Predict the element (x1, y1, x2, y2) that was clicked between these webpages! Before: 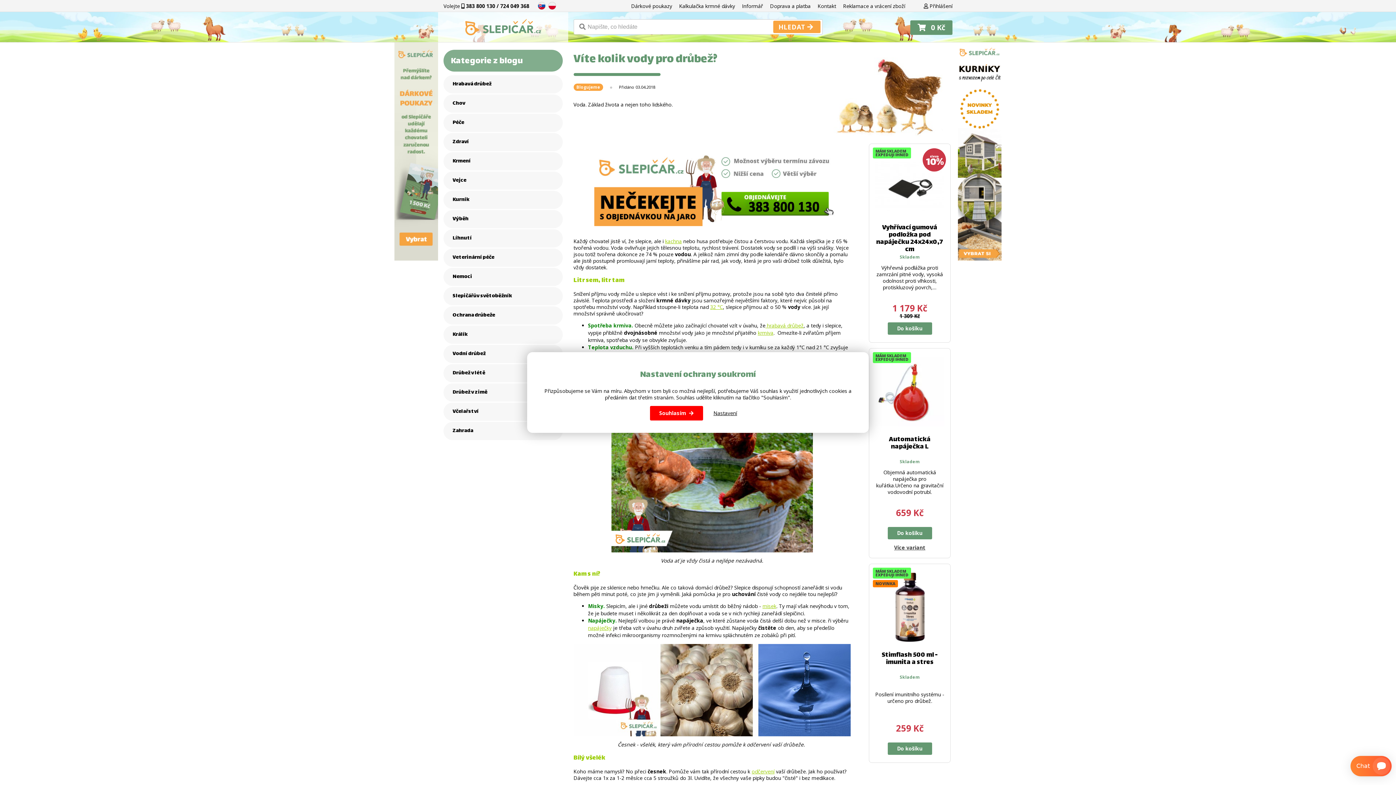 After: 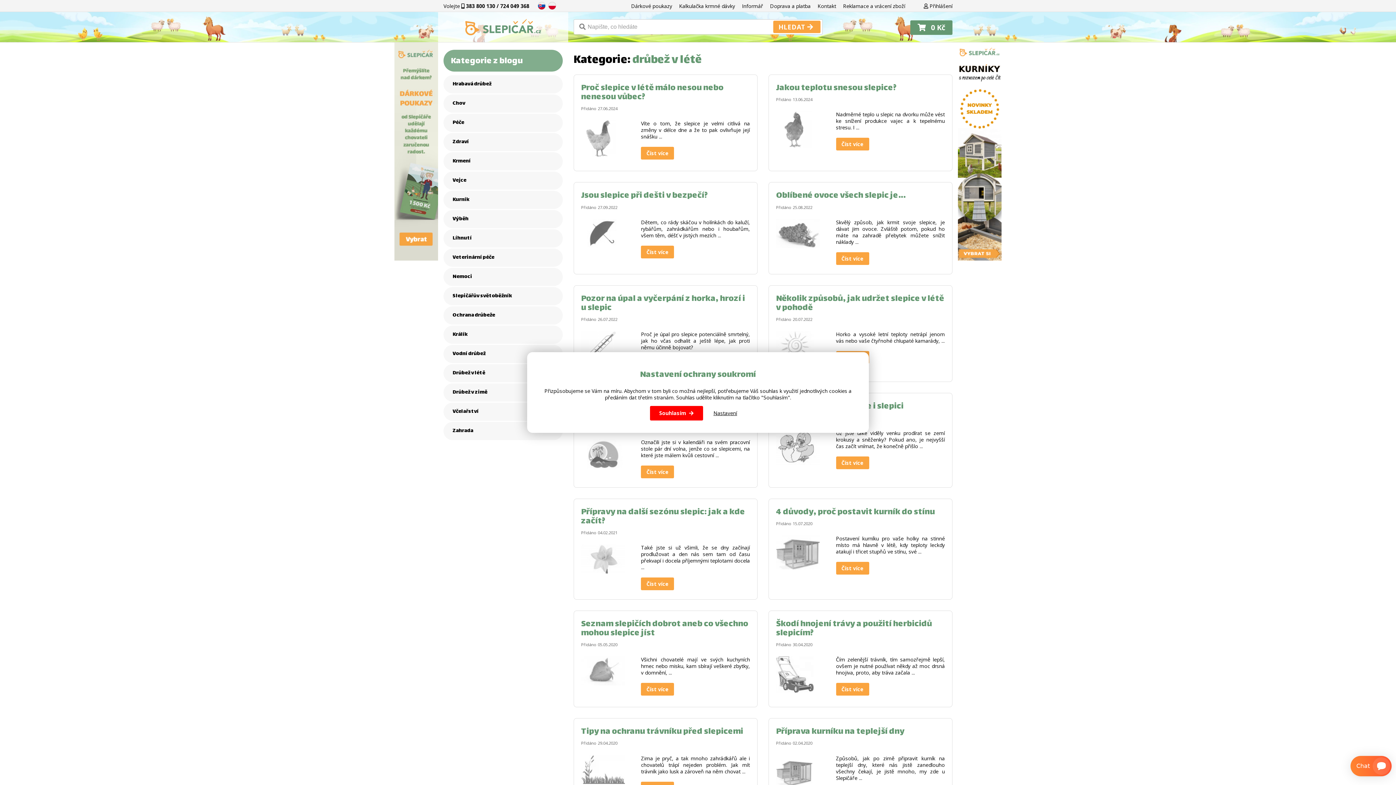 Action: bbox: (443, 364, 562, 382) label: Drůbež v létě